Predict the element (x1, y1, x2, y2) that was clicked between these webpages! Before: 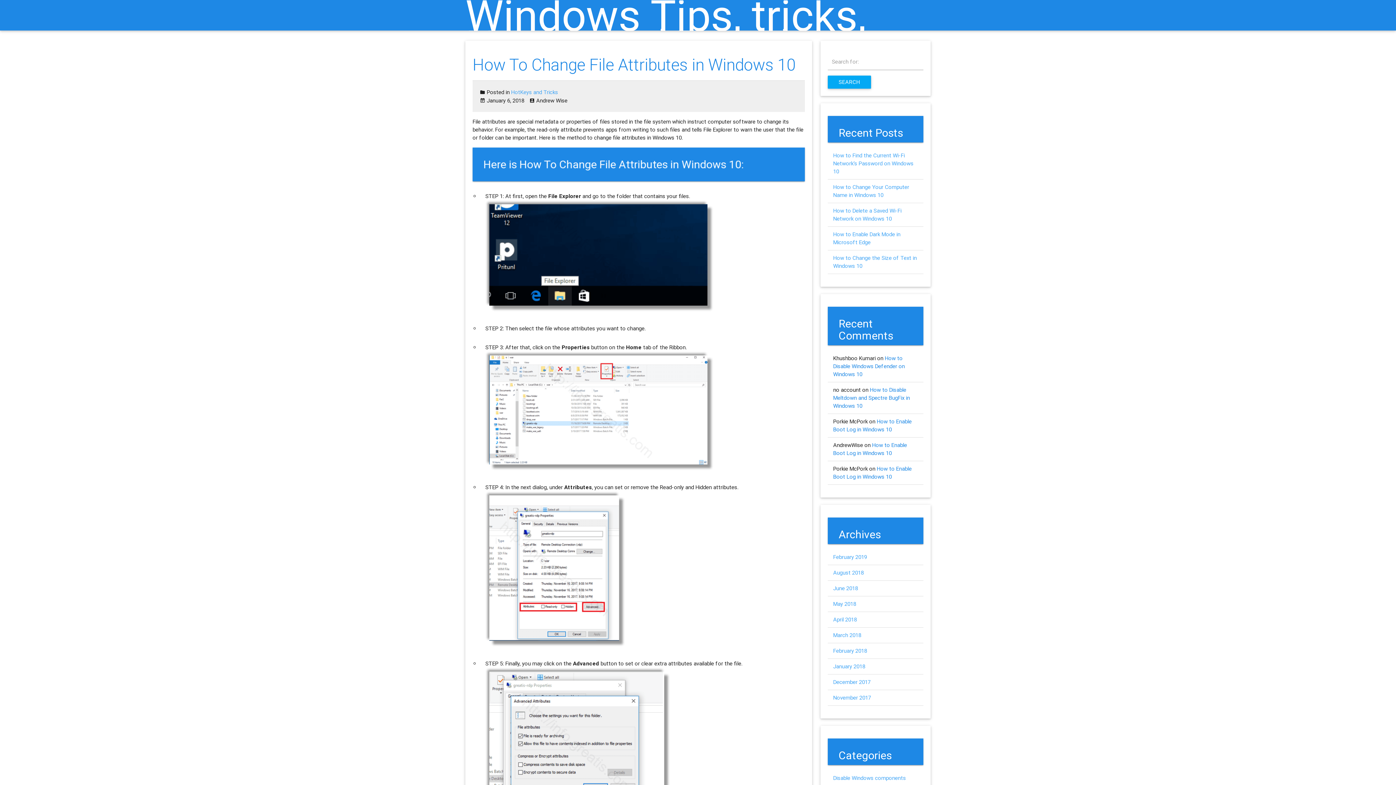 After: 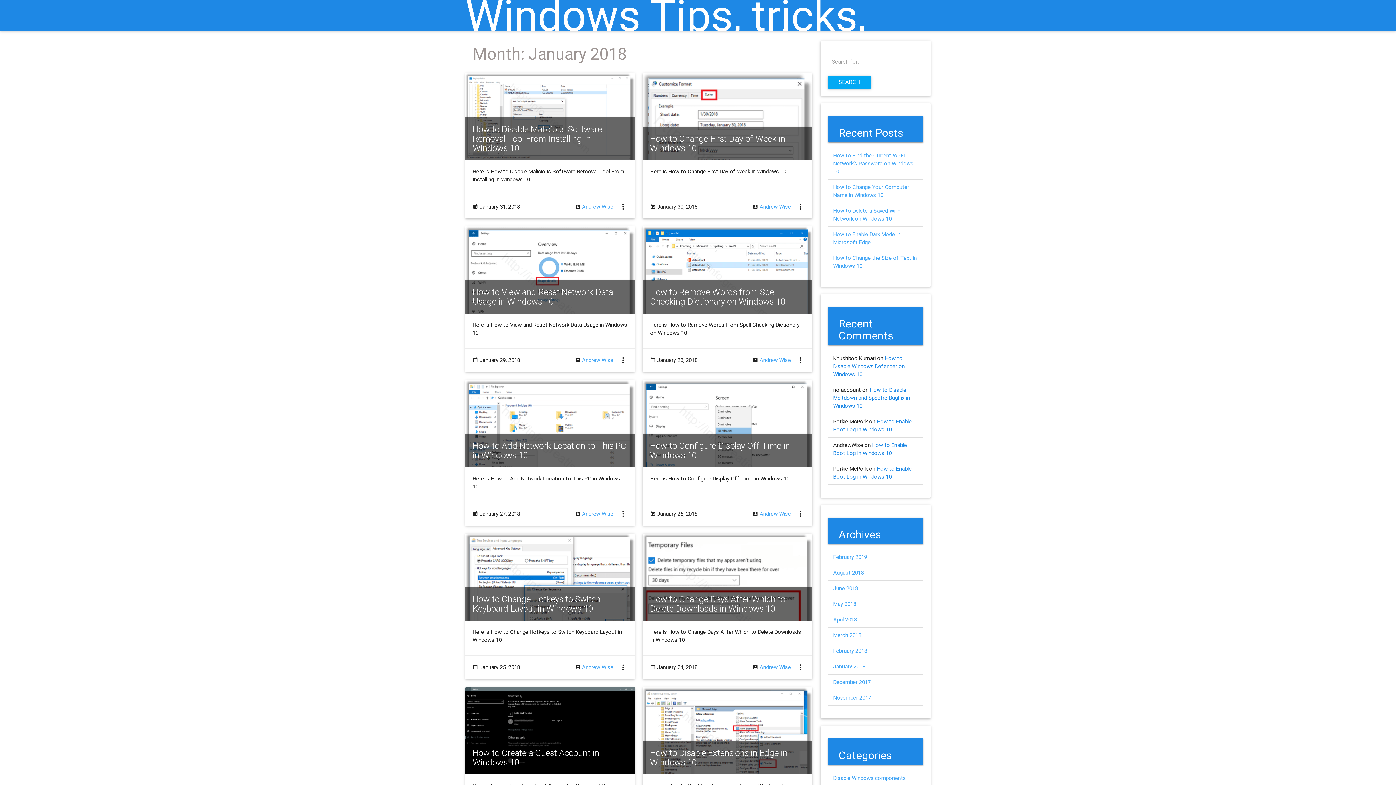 Action: bbox: (833, 663, 865, 670) label: January 2018